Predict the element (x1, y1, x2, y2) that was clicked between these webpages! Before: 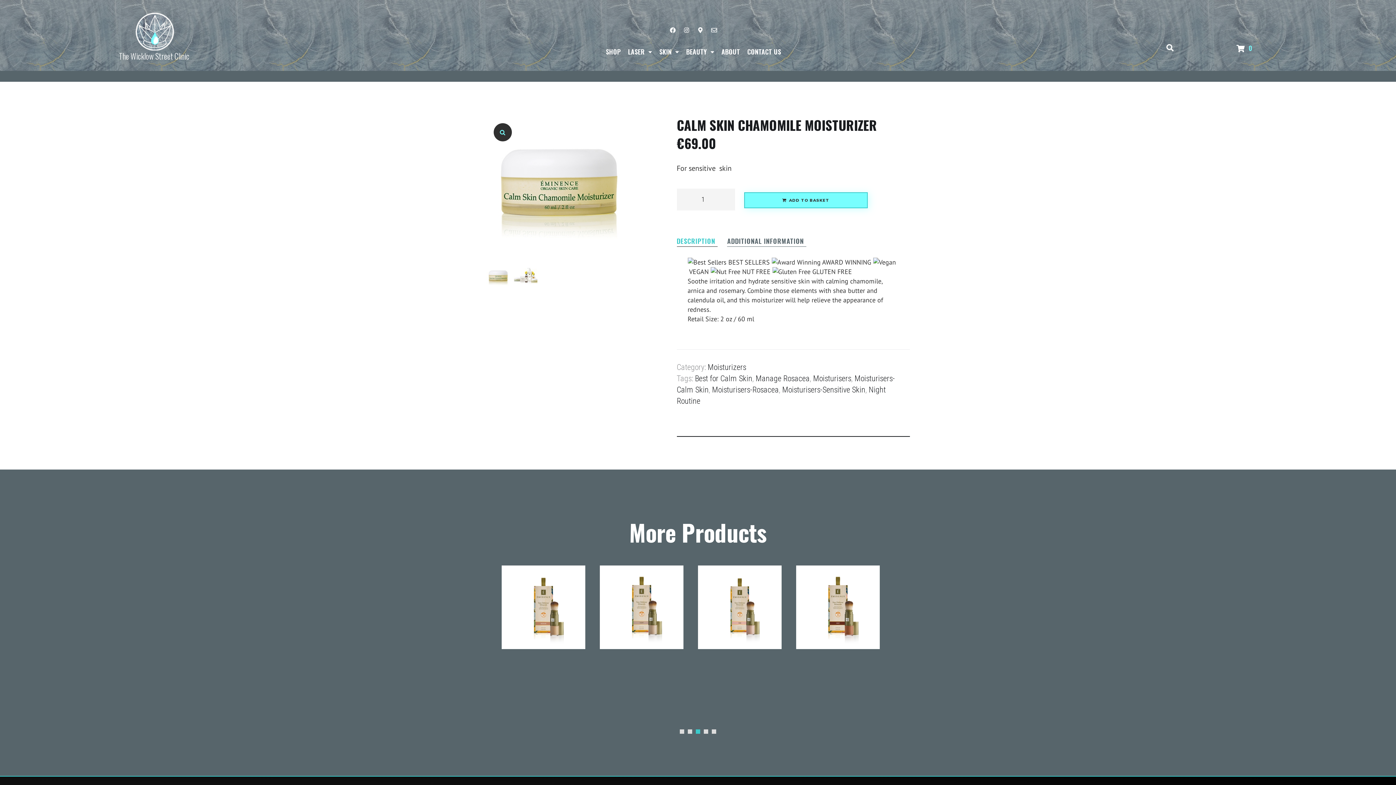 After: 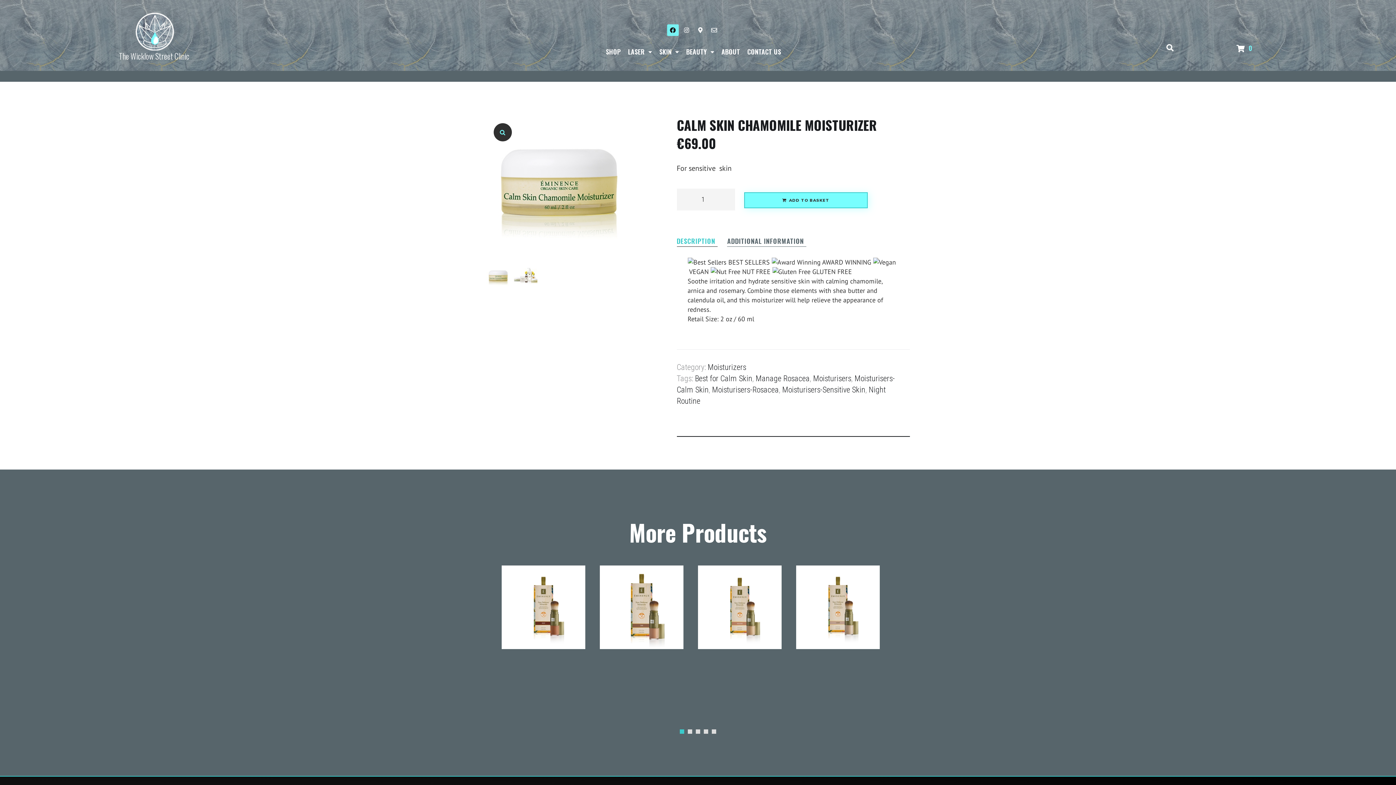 Action: label: Facebook bbox: (667, 24, 678, 36)